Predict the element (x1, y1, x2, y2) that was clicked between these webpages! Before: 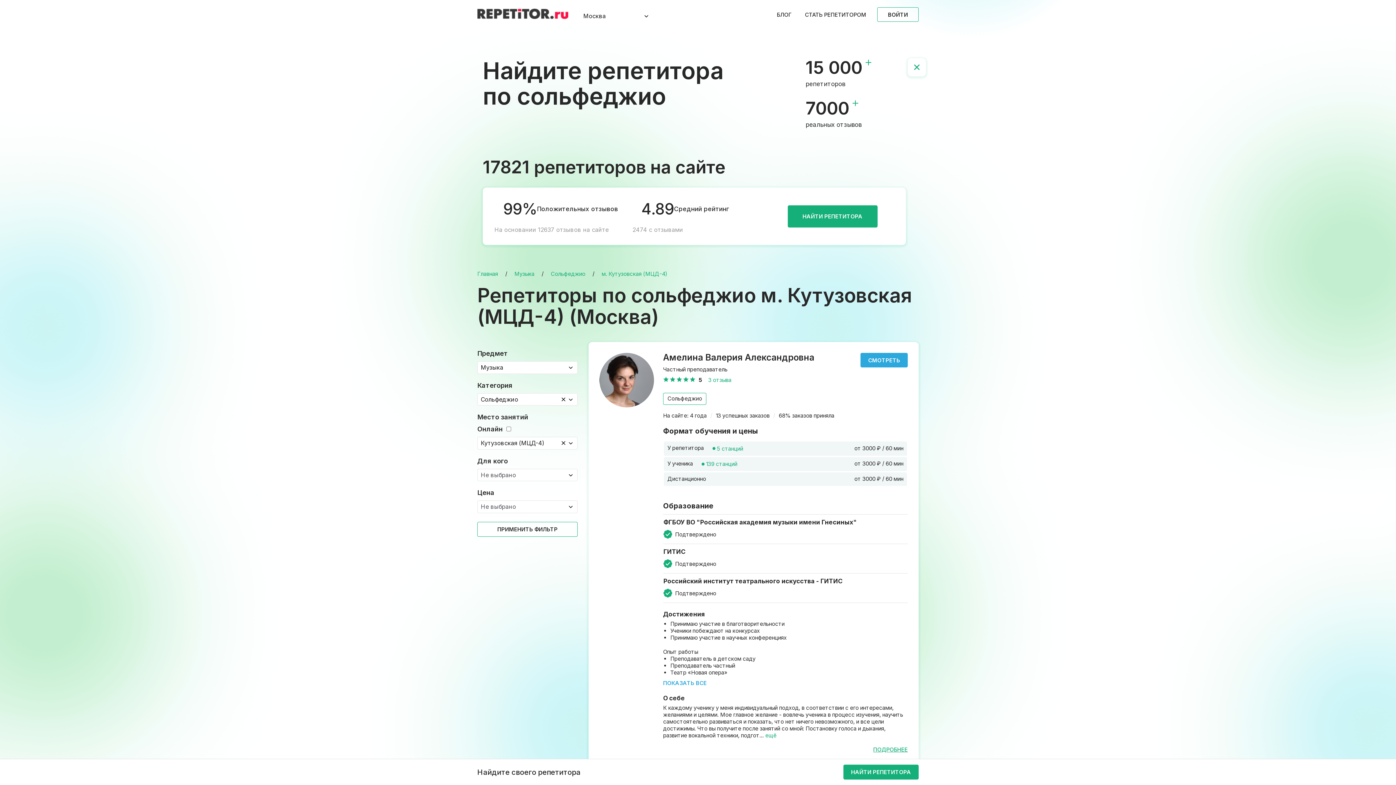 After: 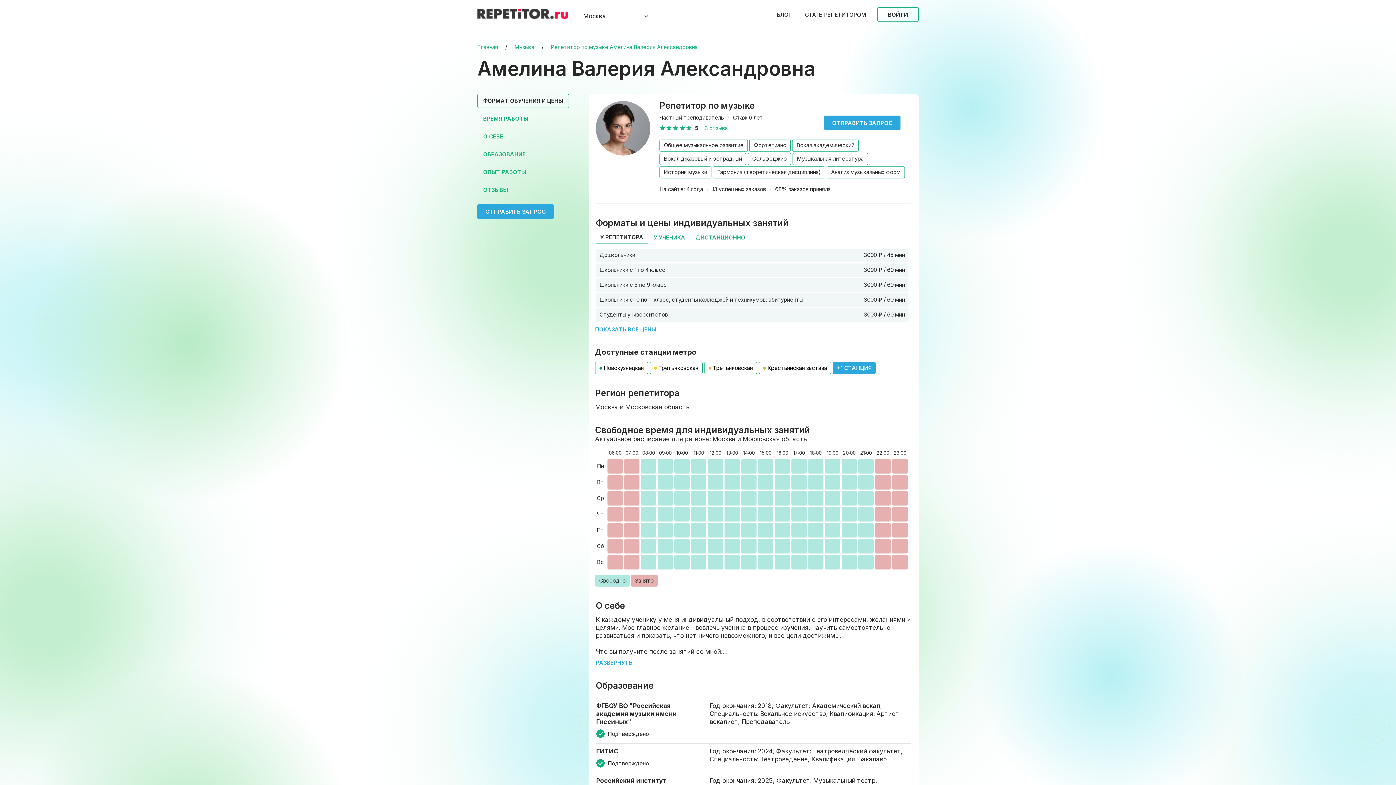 Action: bbox: (708, 376, 731, 383) label: 3 отзыва